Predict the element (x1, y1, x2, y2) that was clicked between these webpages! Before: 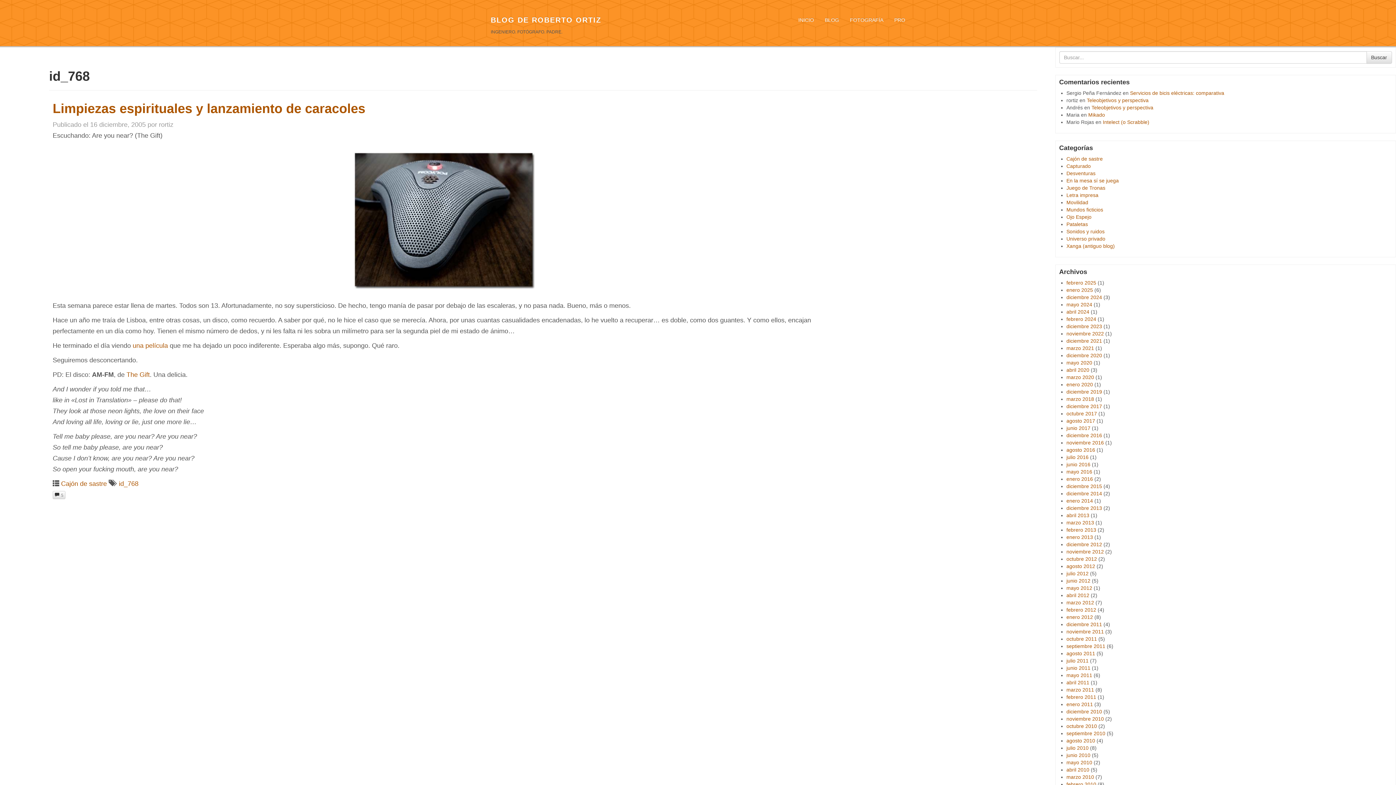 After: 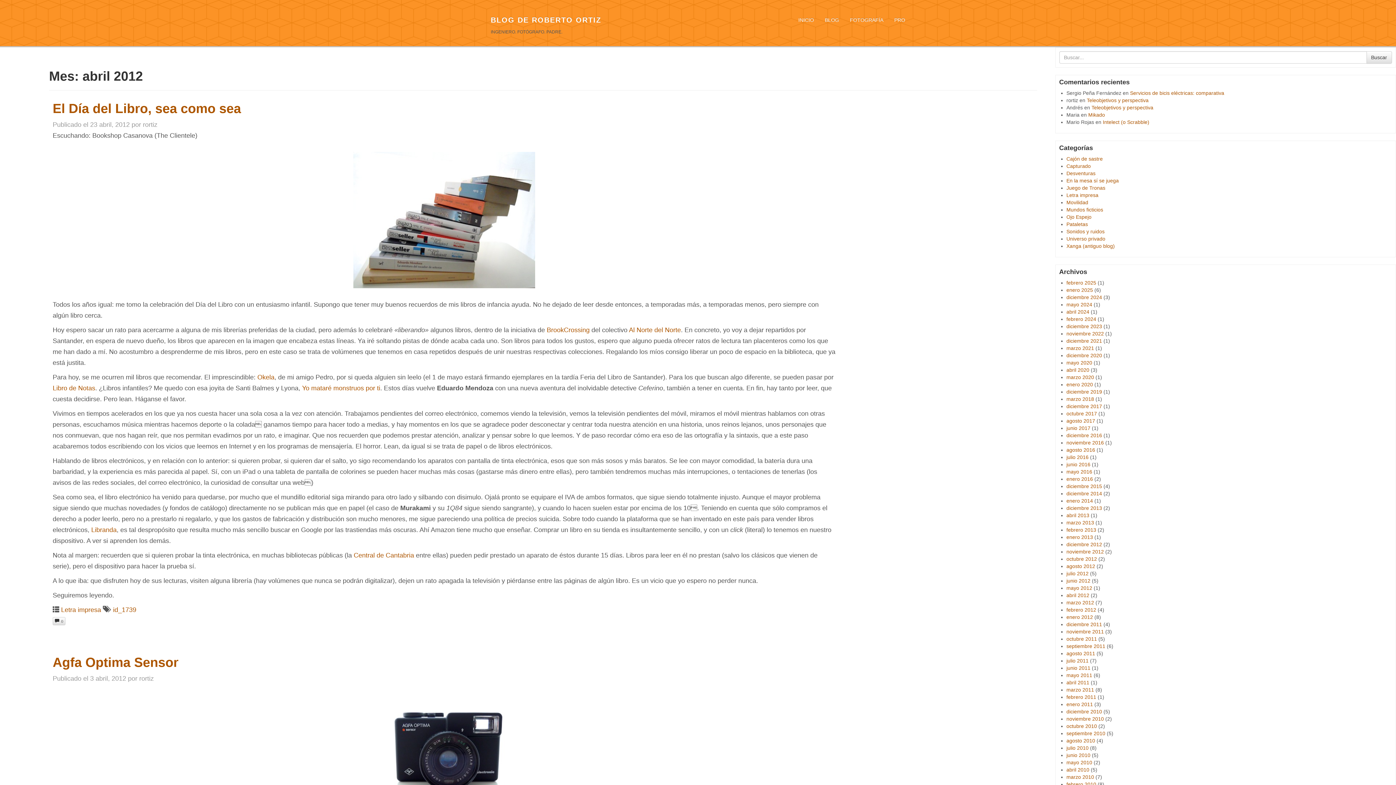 Action: bbox: (1066, 592, 1089, 598) label: abril 2012